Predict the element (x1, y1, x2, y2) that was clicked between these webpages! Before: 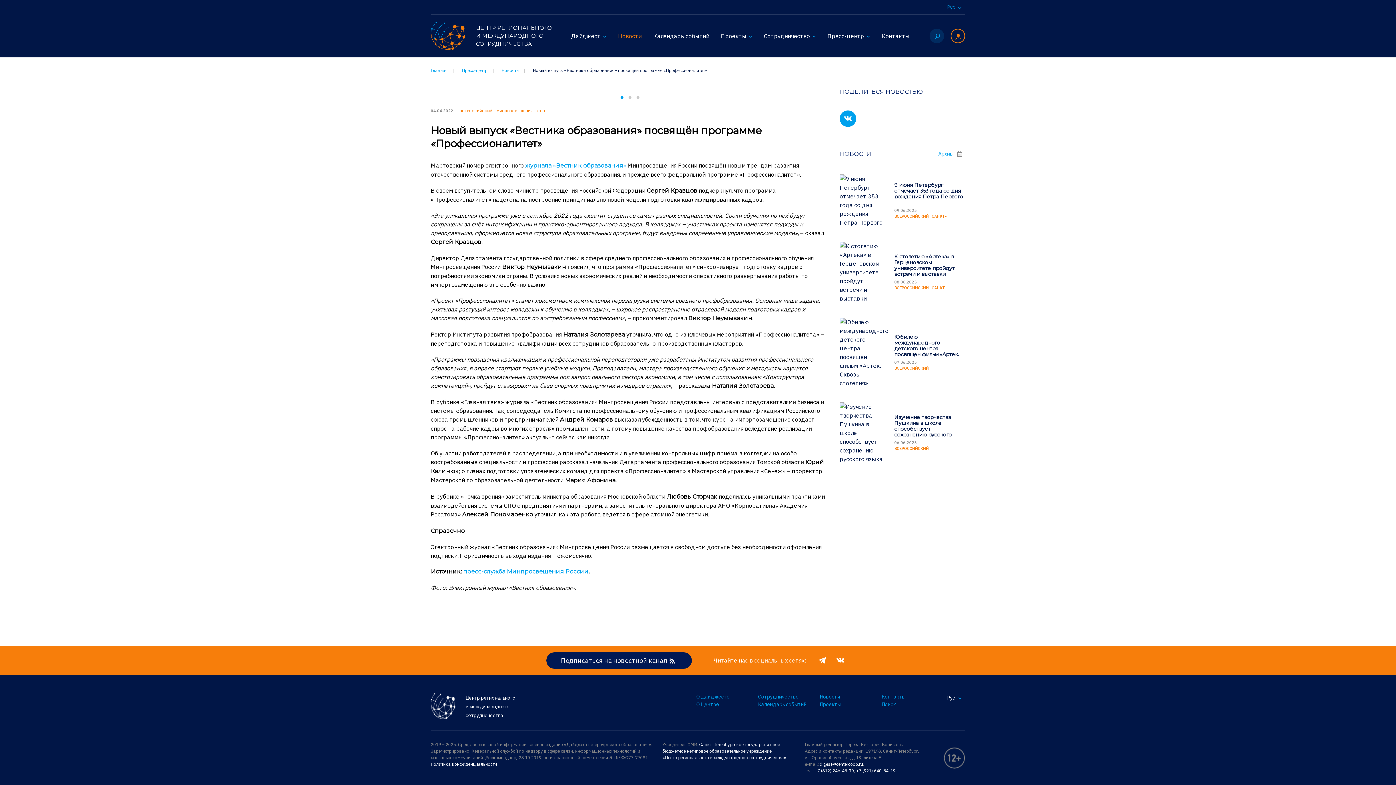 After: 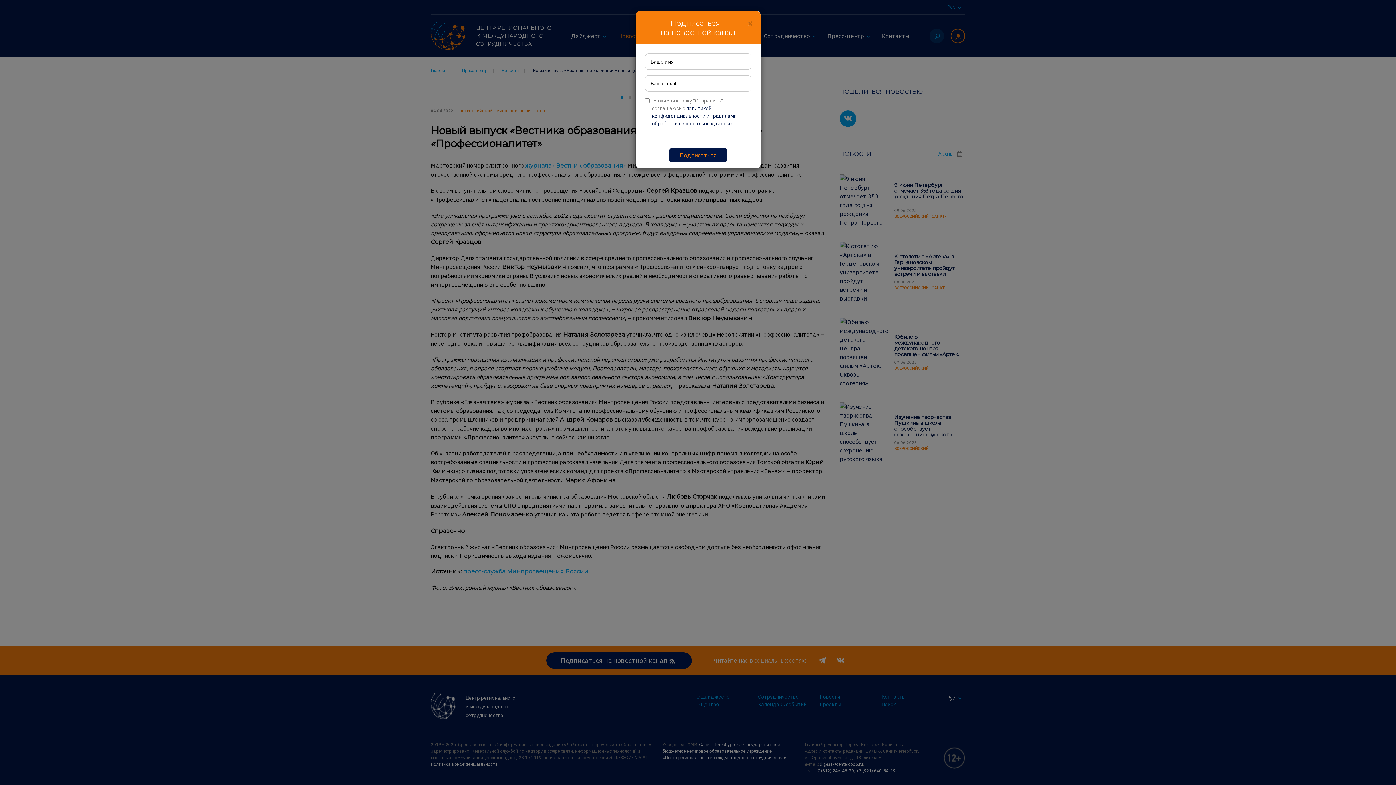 Action: label: Подписаться на новостной канал bbox: (546, 652, 692, 668)